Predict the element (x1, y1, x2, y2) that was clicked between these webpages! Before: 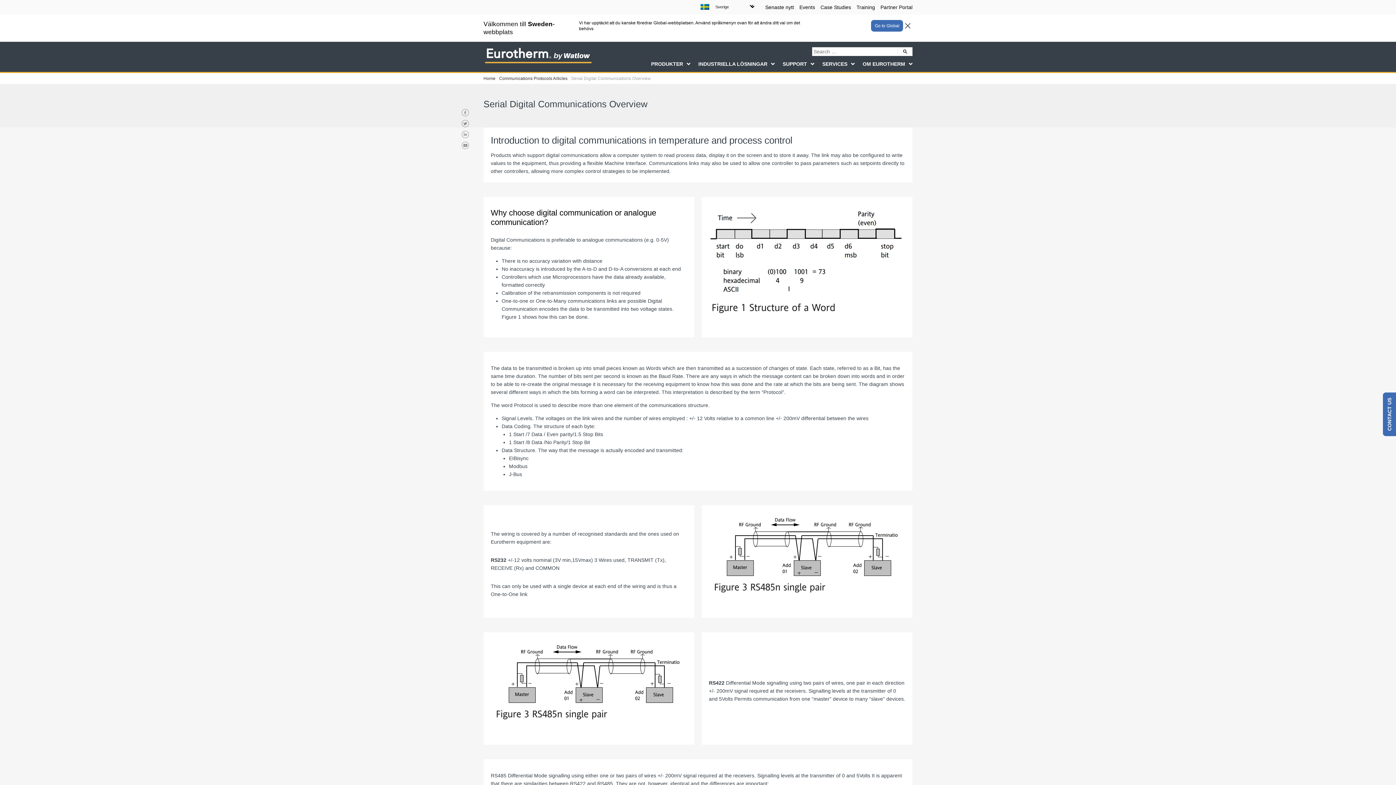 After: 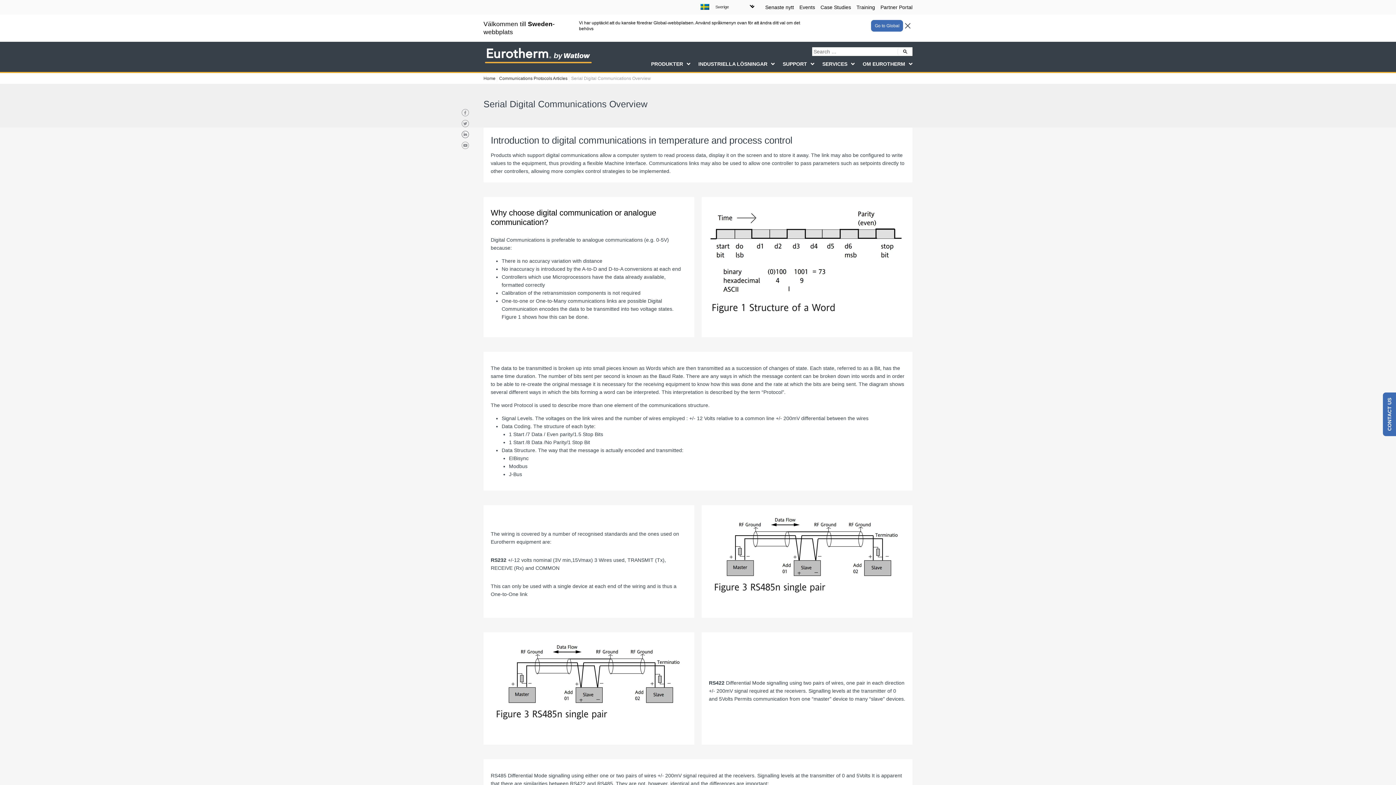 Action: label: Eurotherm LinkedIn bbox: (462, 131, 468, 137)